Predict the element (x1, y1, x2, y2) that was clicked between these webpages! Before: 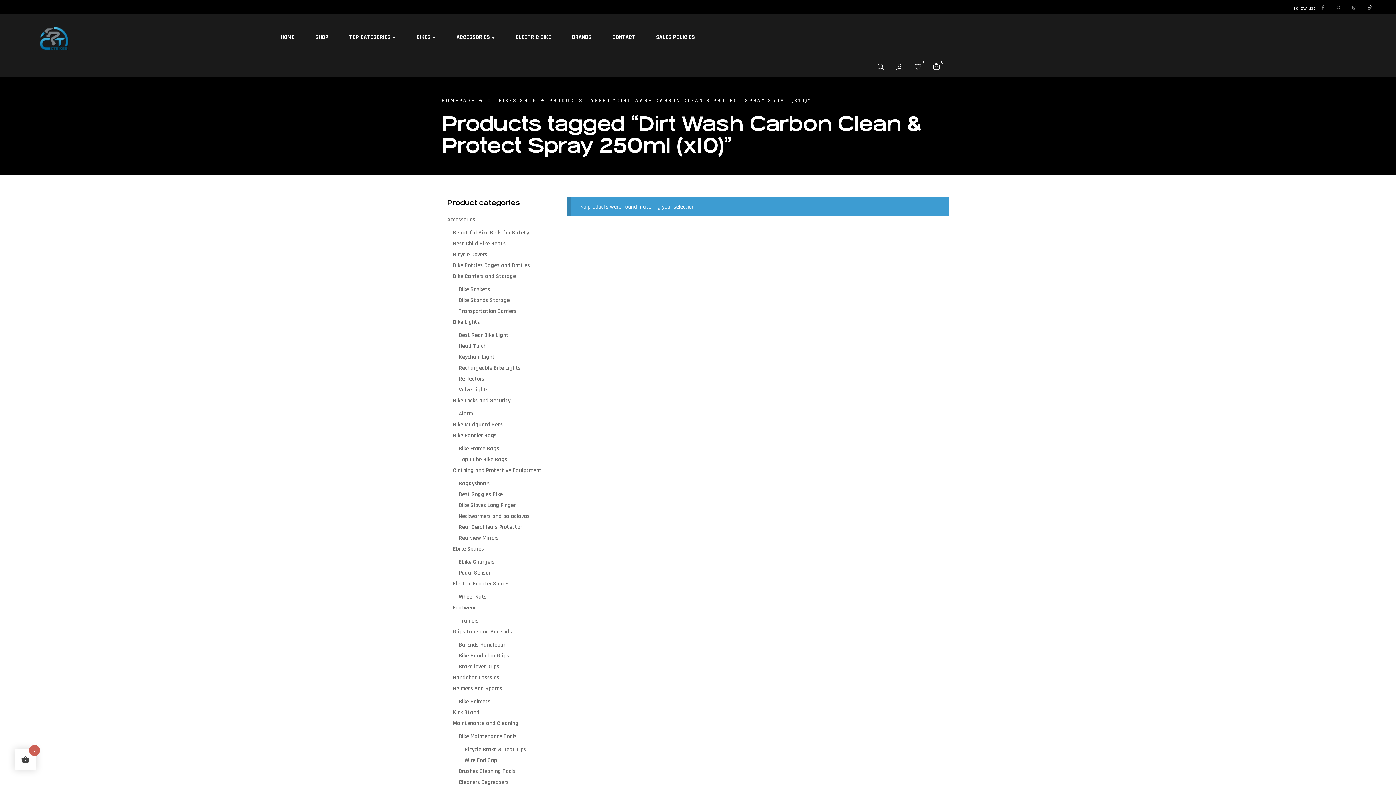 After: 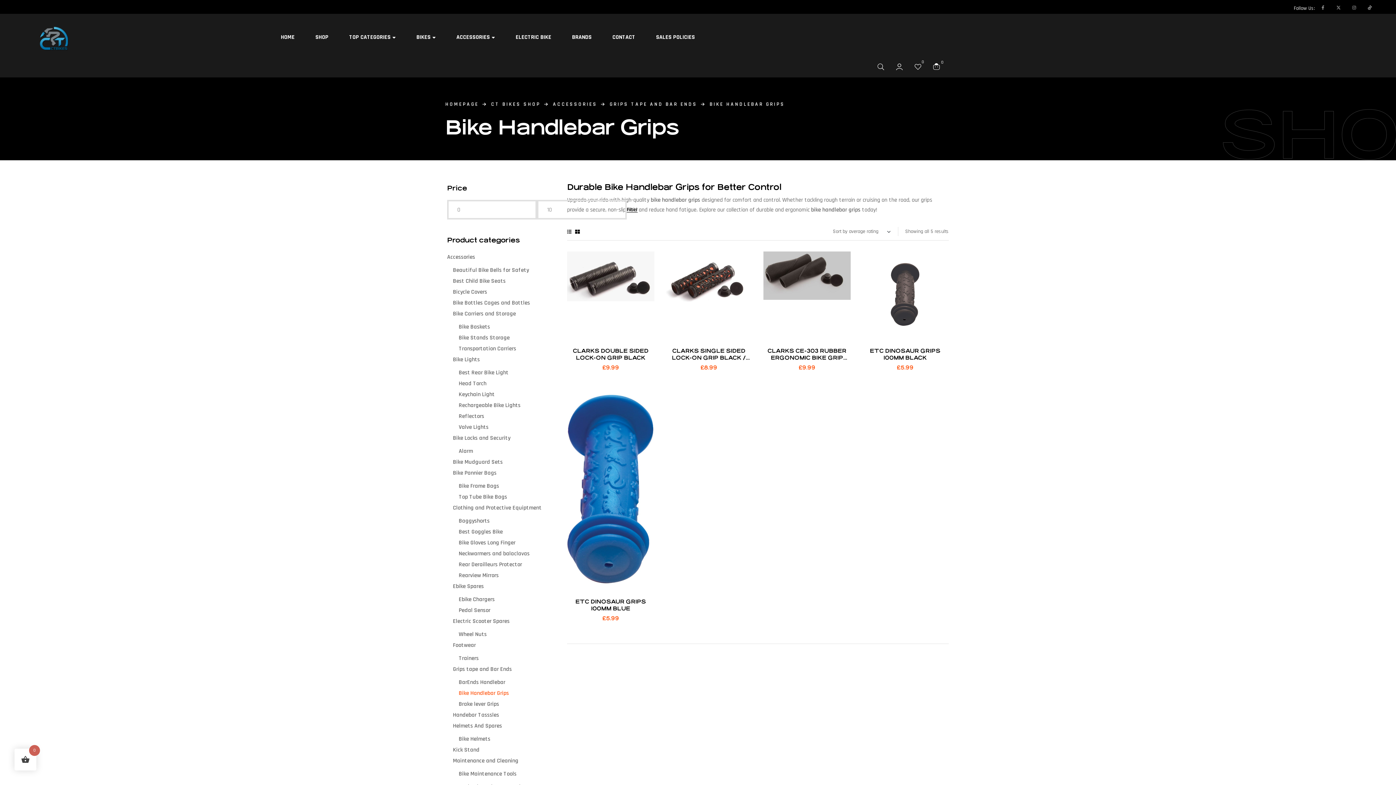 Action: bbox: (458, 652, 509, 660) label: Bike Handlebar Grips​